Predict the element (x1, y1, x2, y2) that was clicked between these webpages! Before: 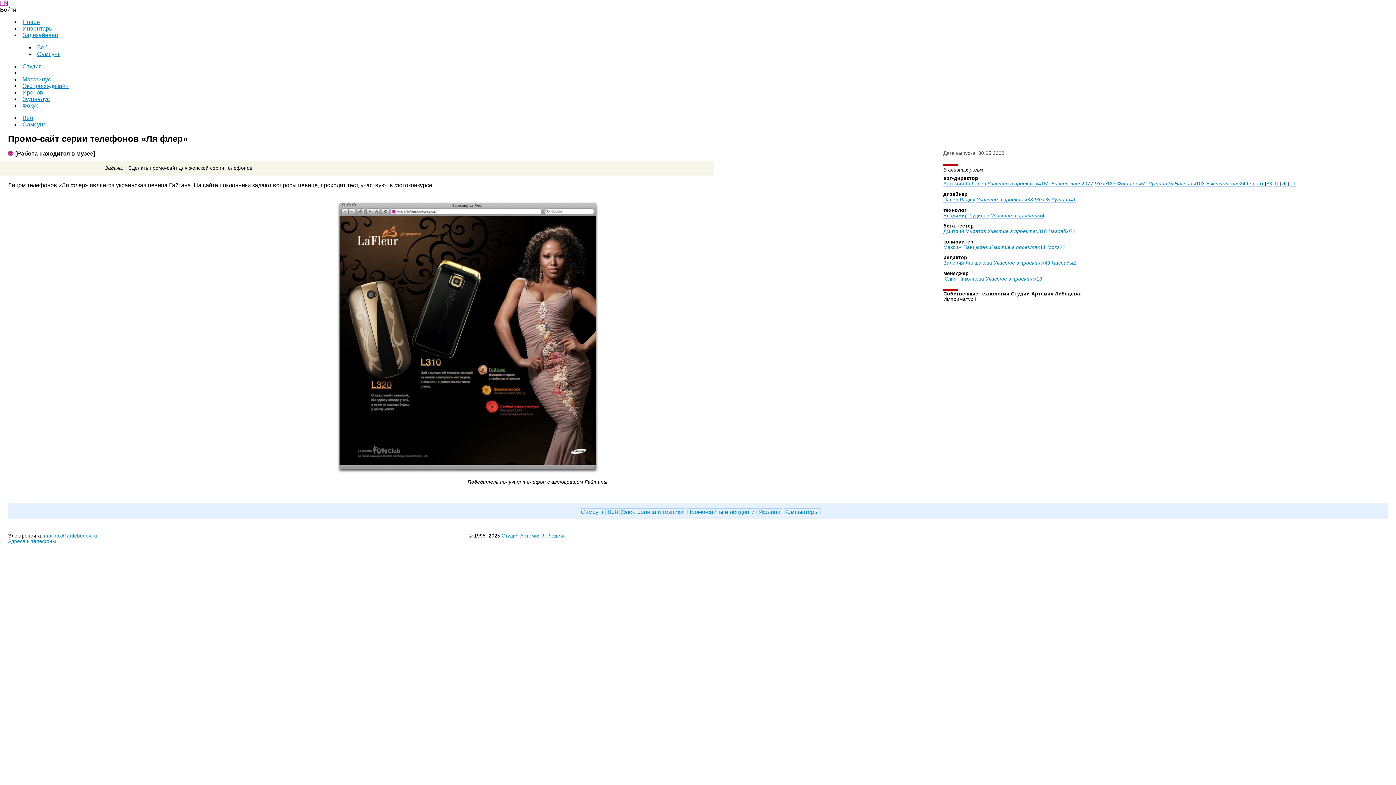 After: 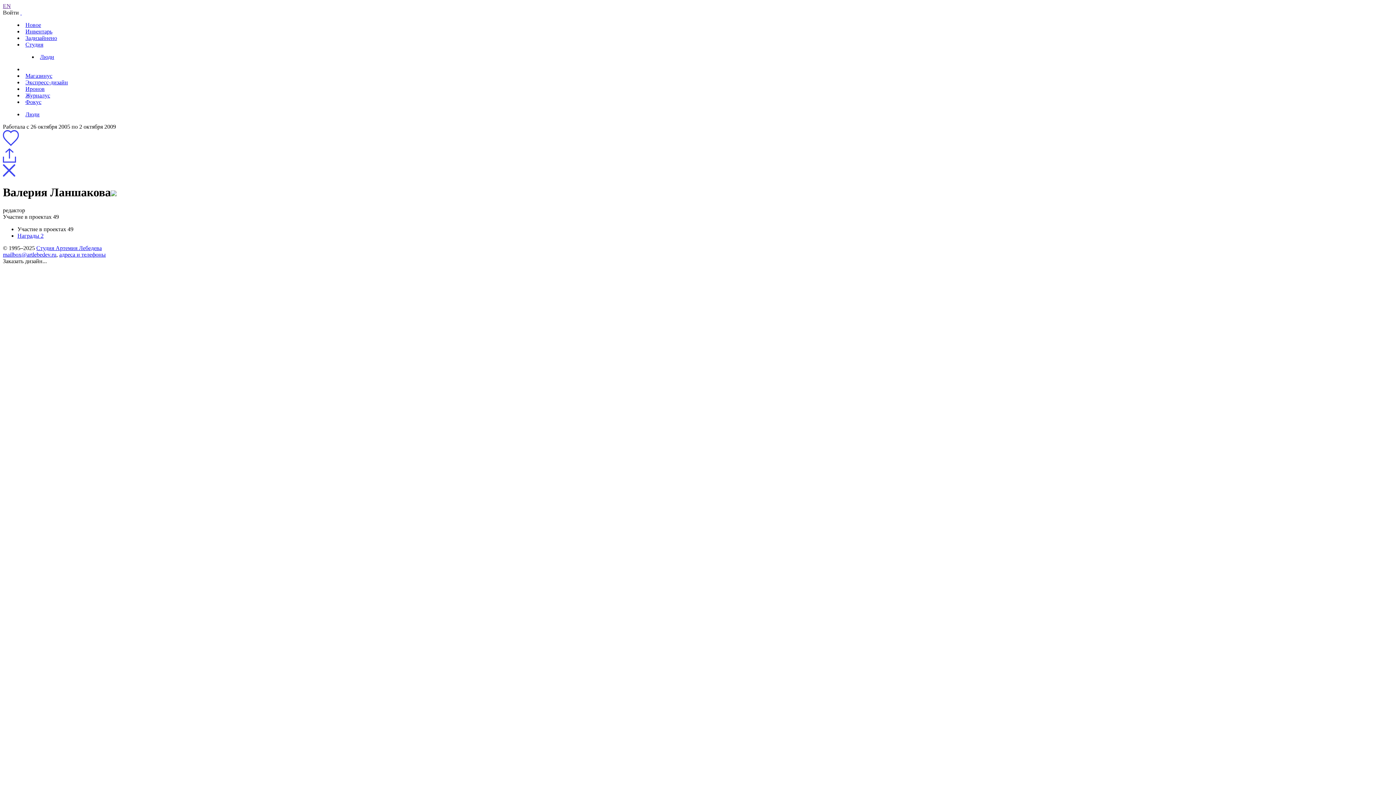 Action: bbox: (943, 260, 992, 266) label: Валерия Ланшакова